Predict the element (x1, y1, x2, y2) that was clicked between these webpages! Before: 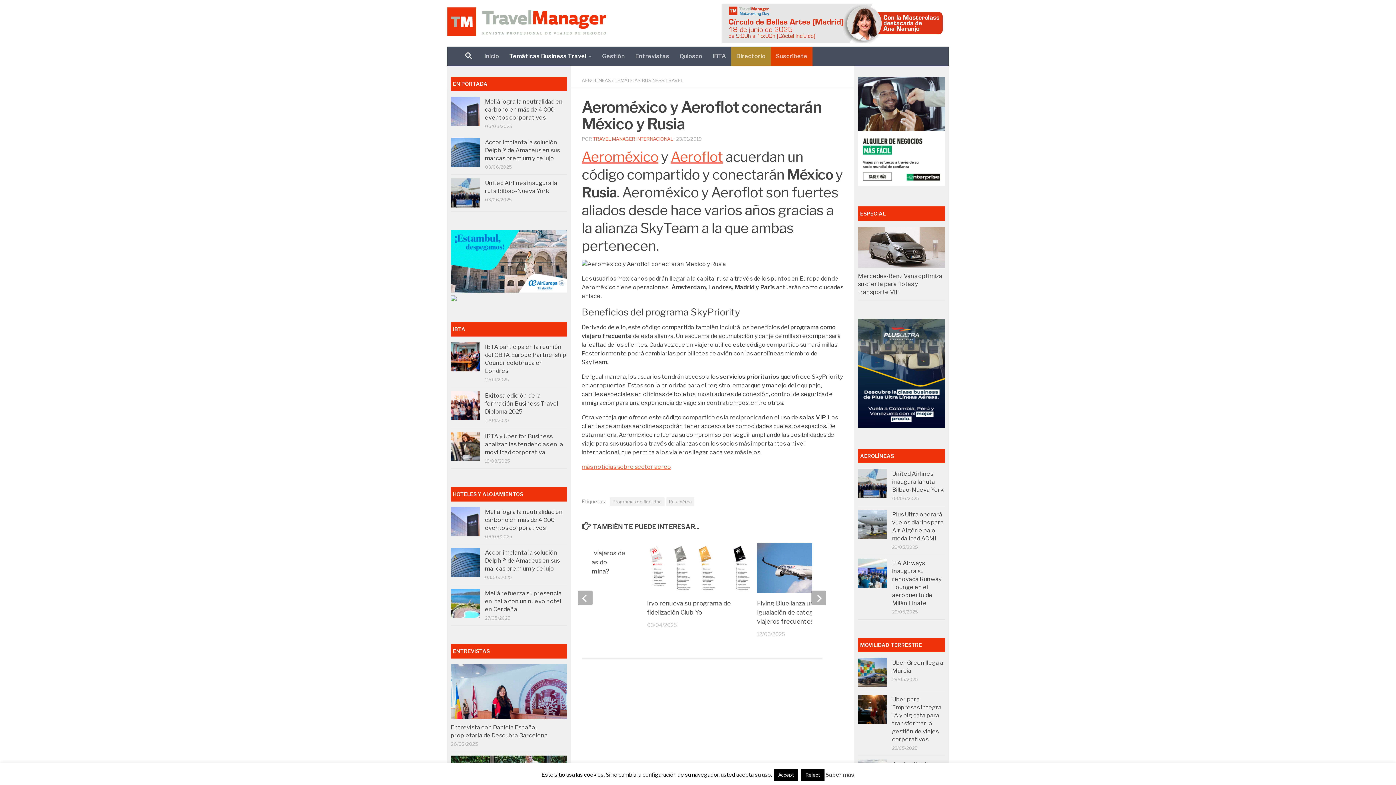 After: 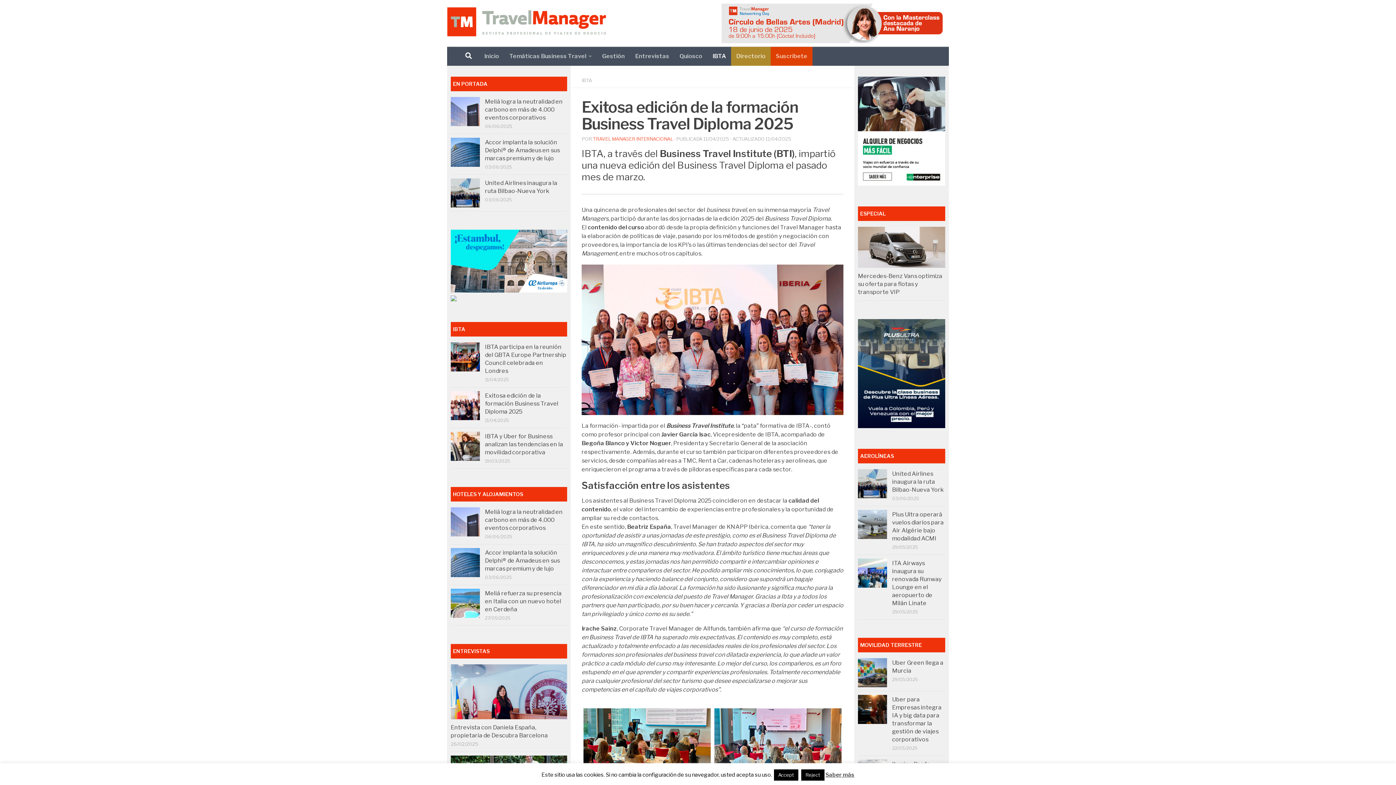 Action: bbox: (450, 391, 480, 420)